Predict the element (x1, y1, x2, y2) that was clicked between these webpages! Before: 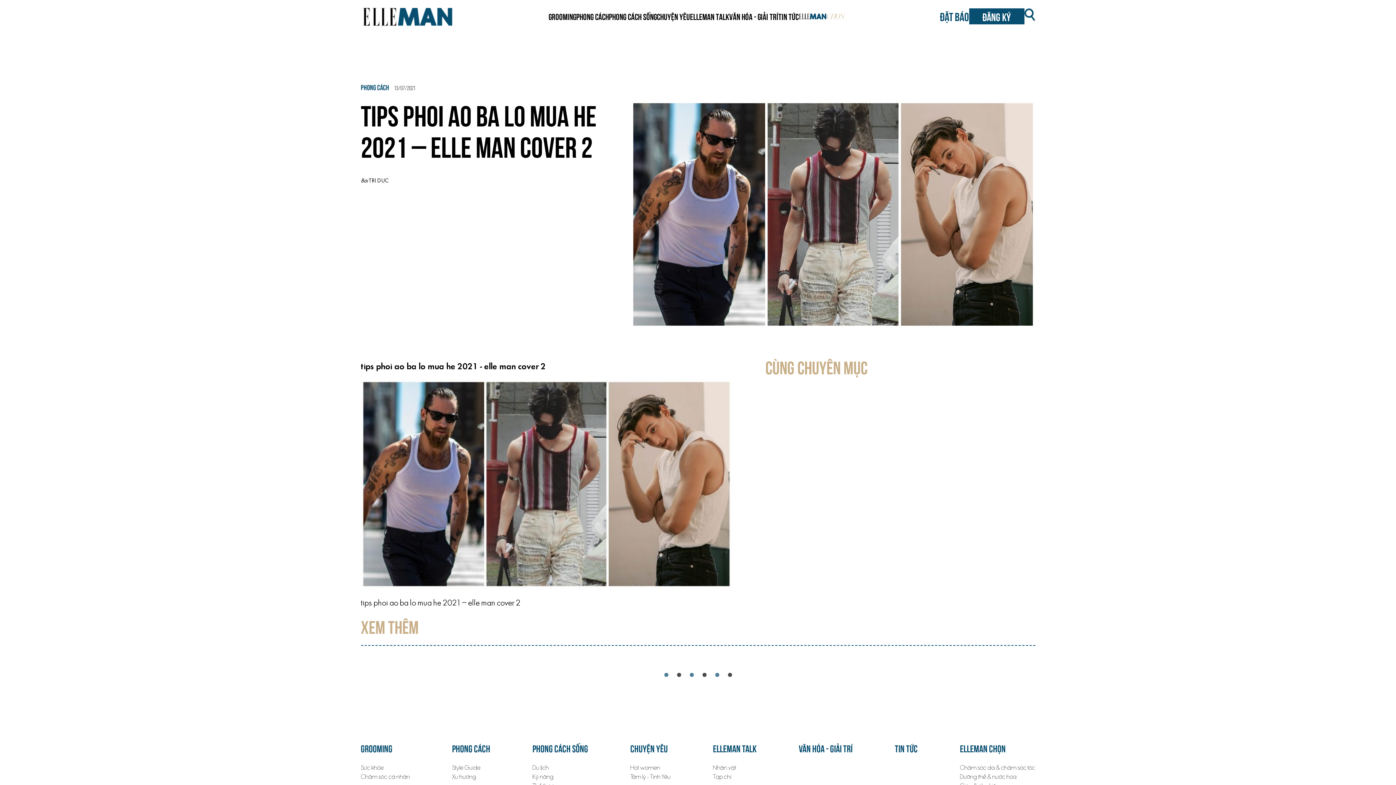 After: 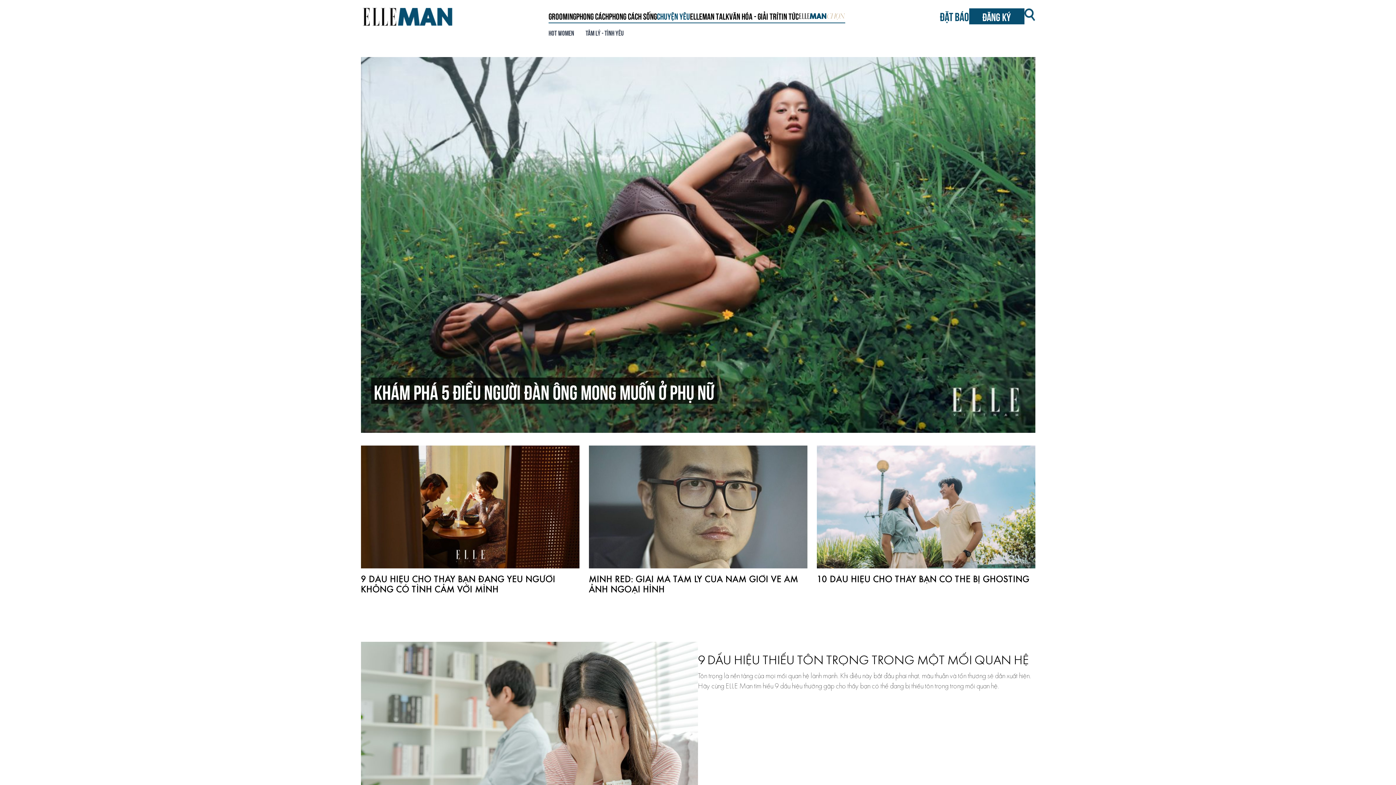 Action: bbox: (630, 773, 670, 780) label: Tâm lý - Tình Yêu